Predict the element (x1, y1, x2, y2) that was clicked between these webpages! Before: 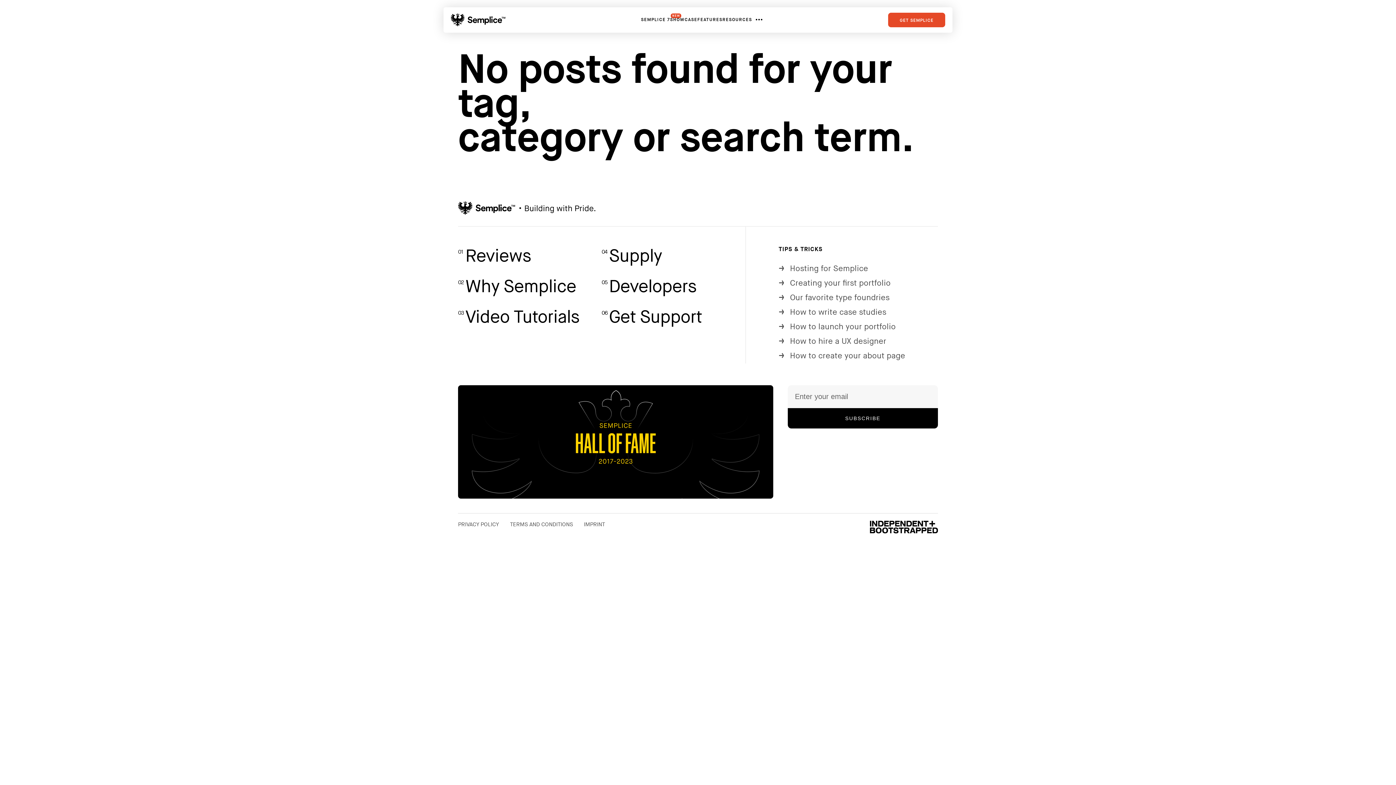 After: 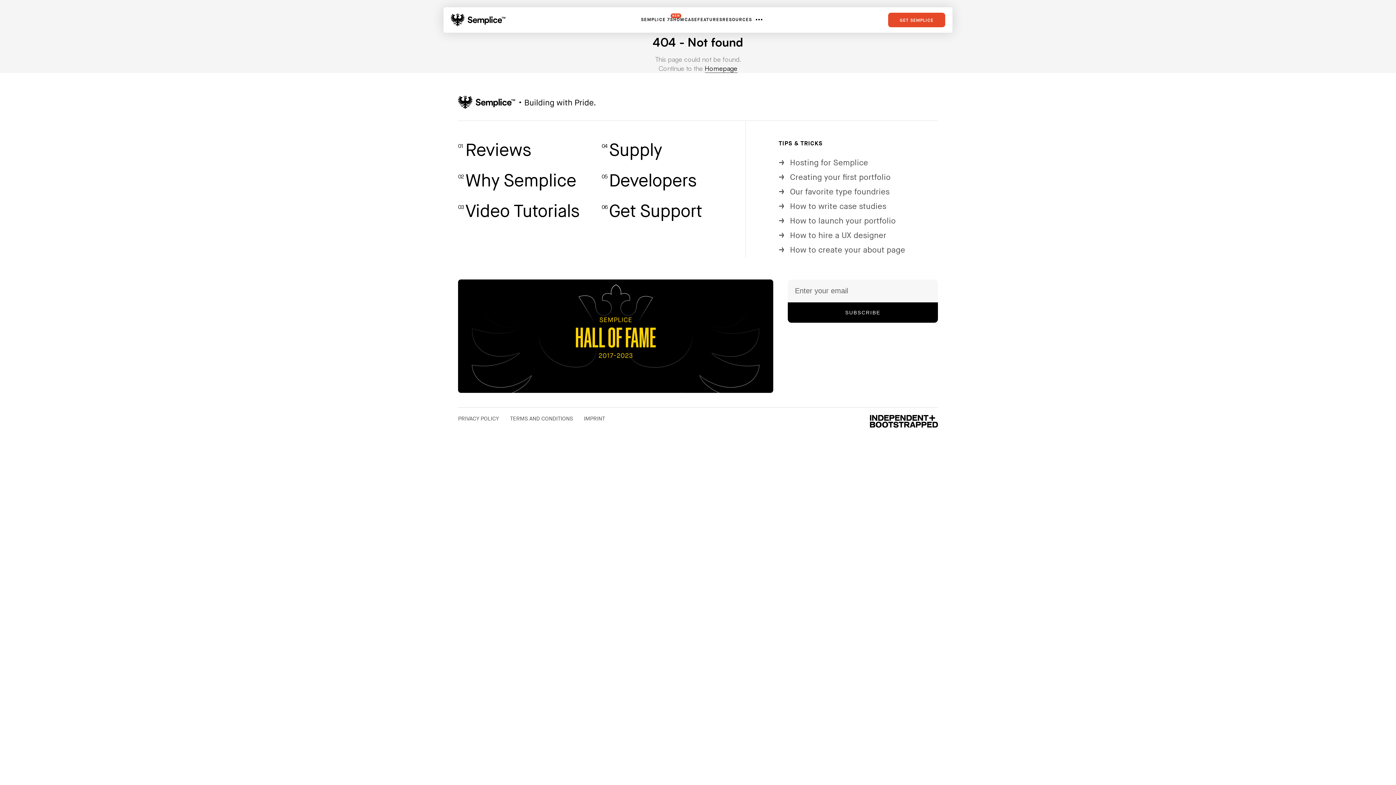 Action: label: TERMS AND CONDITIONS bbox: (510, 521, 583, 528)